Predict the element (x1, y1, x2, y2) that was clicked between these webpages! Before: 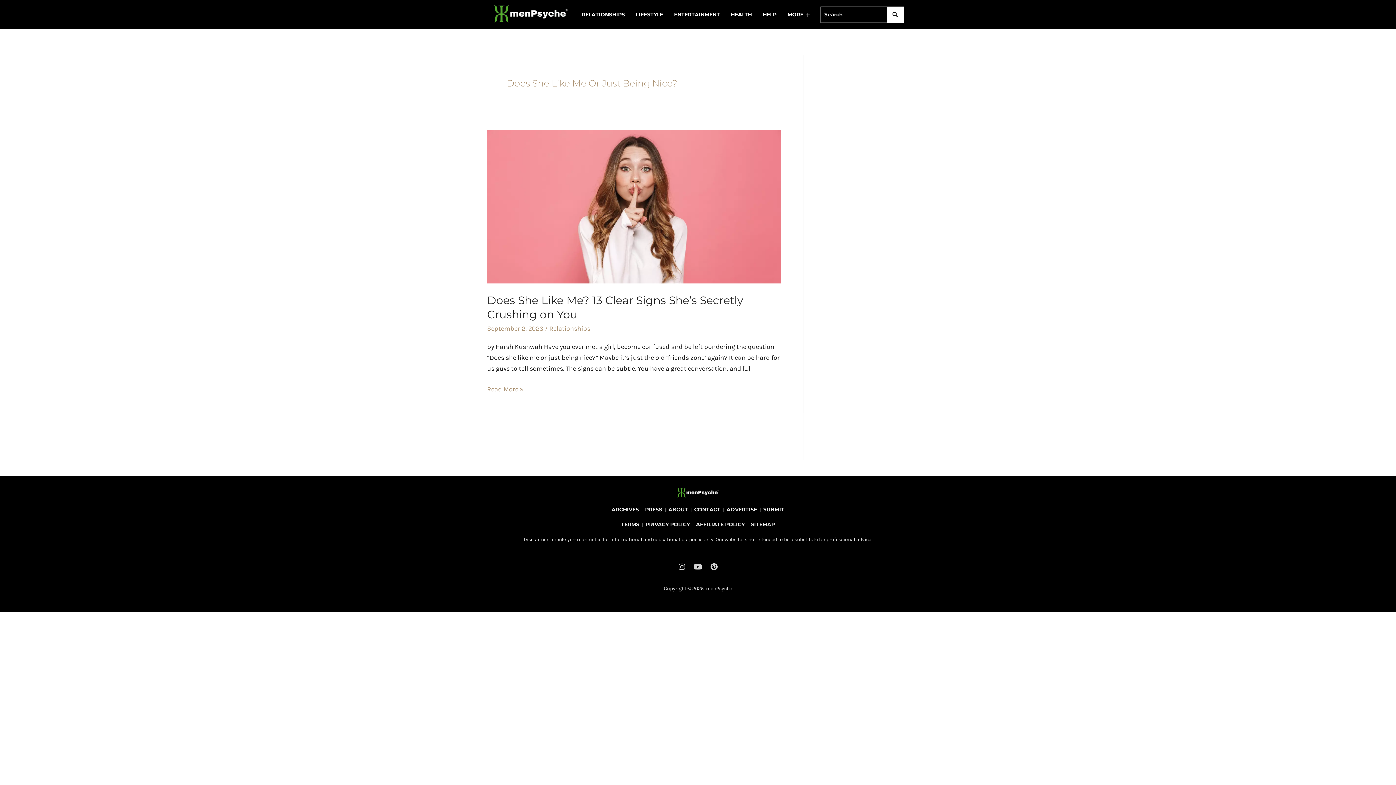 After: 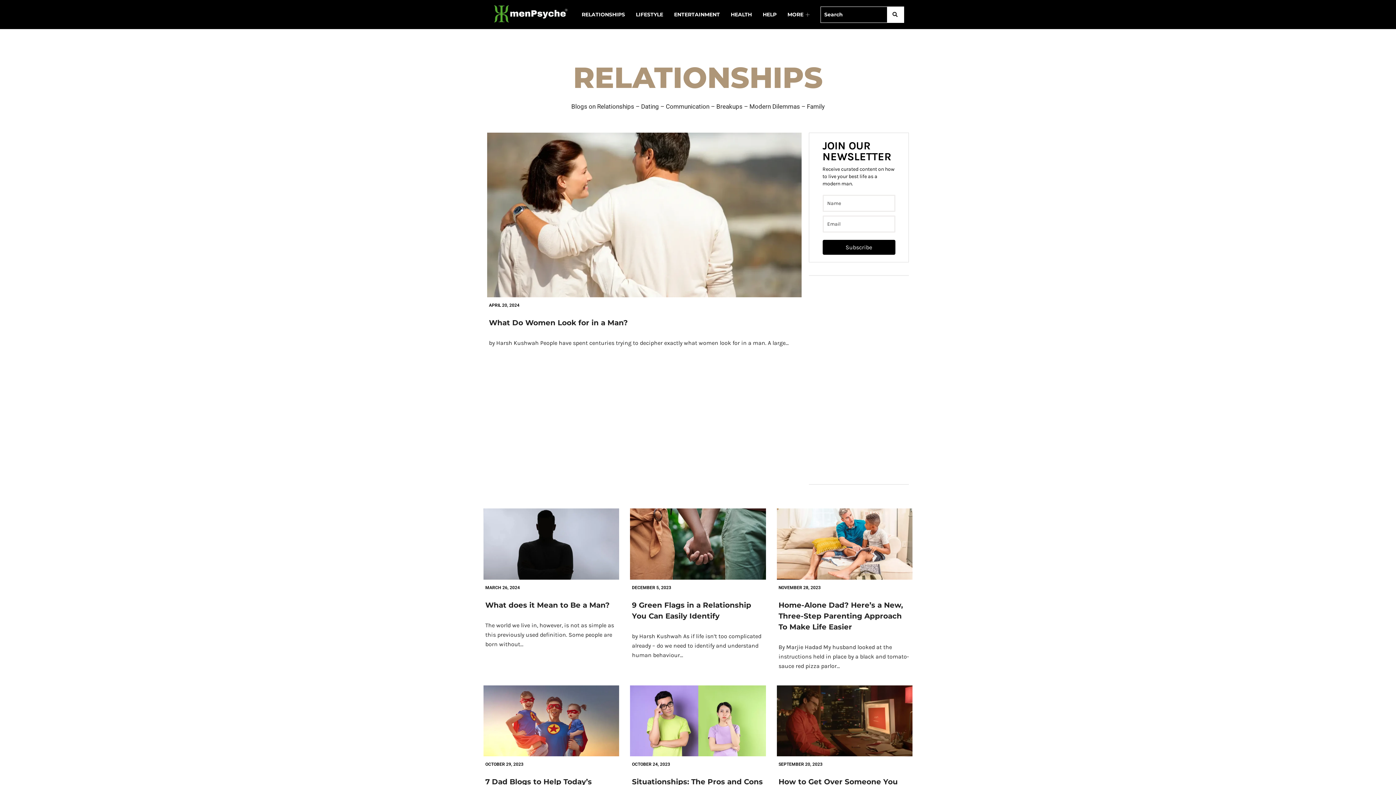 Action: label: RELATIONSHIPS bbox: (576, 0, 630, 29)